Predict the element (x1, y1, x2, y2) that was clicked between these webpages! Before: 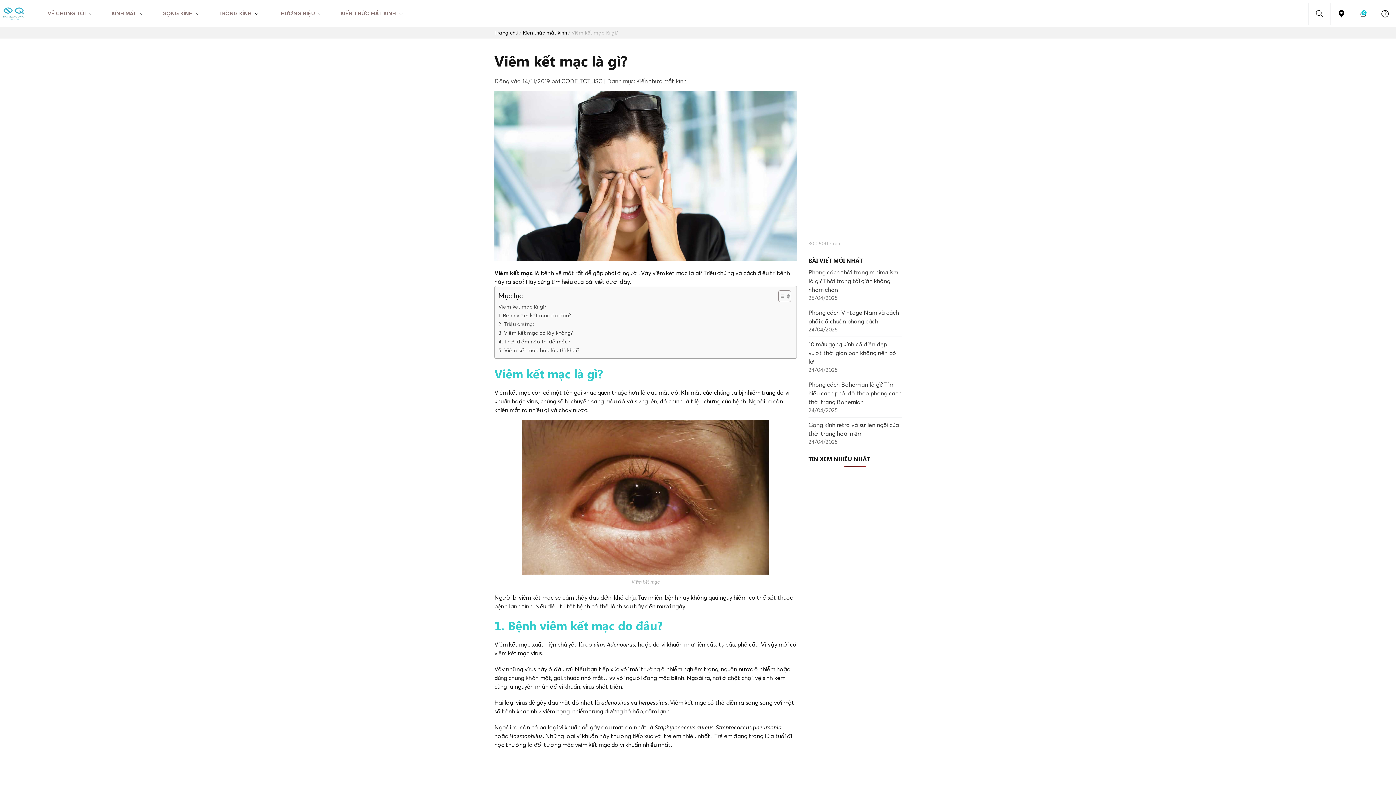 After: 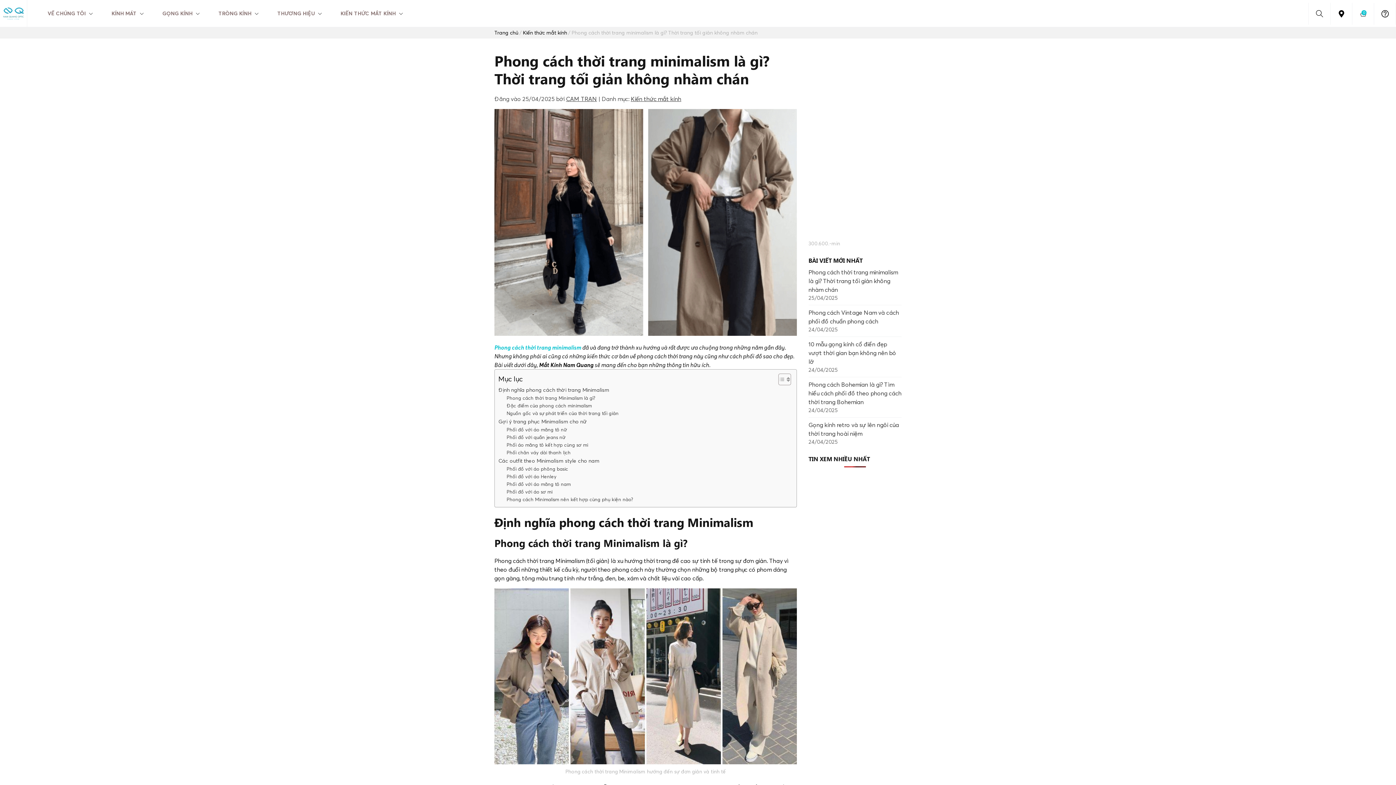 Action: label: Phong cách thời trang minimalism là gì? Thời trang tối giản không nhàm chán  bbox: (808, 268, 898, 293)